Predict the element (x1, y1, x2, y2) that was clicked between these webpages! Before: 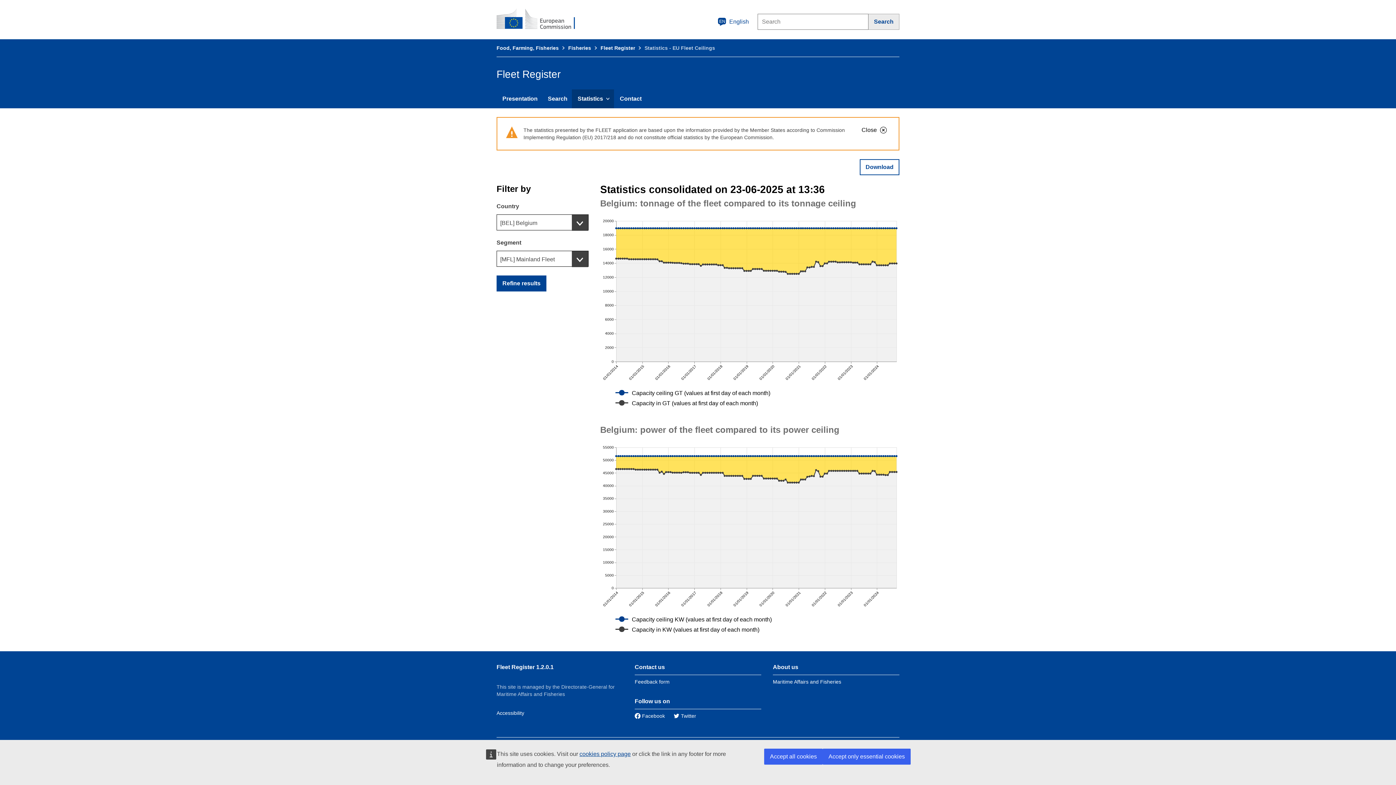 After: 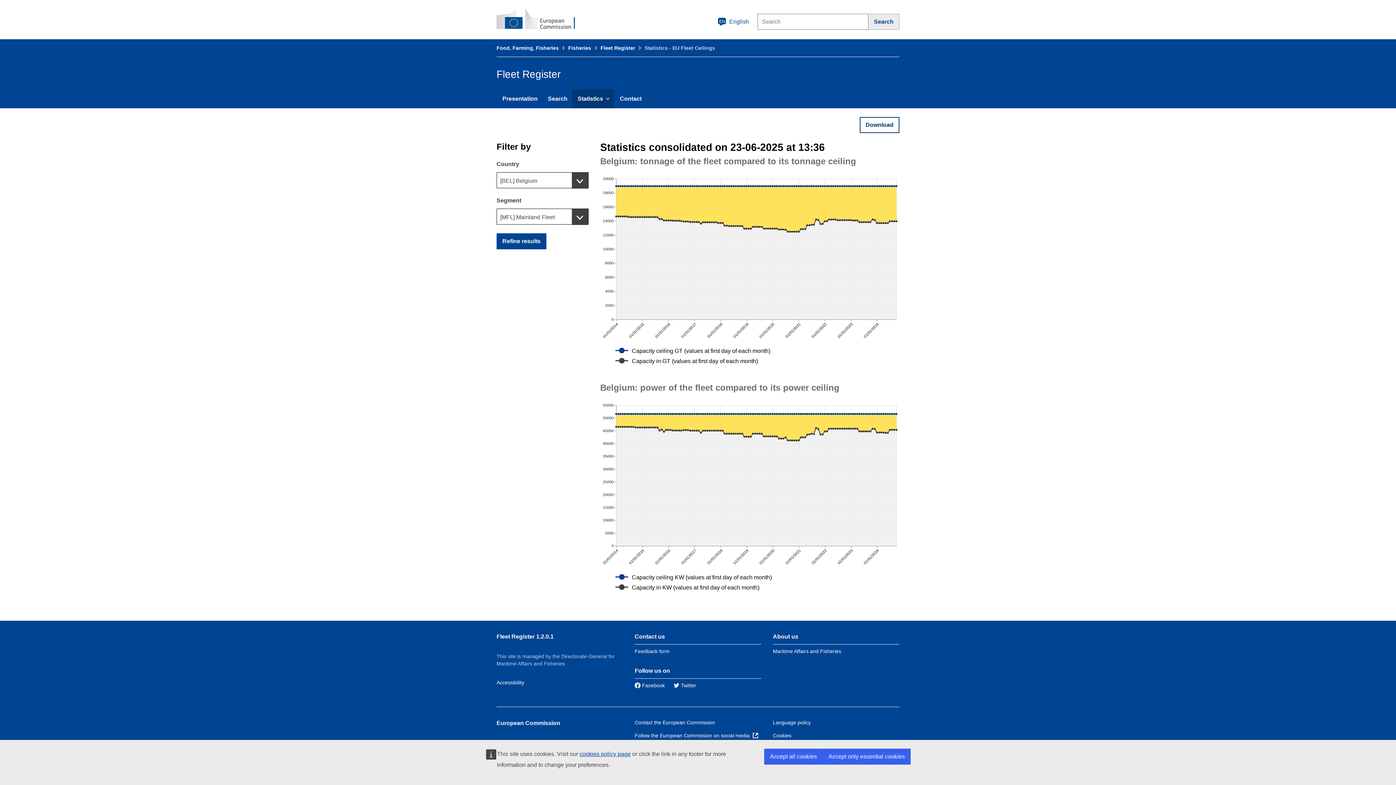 Action: bbox: (856, 122, 893, 138) label: Close